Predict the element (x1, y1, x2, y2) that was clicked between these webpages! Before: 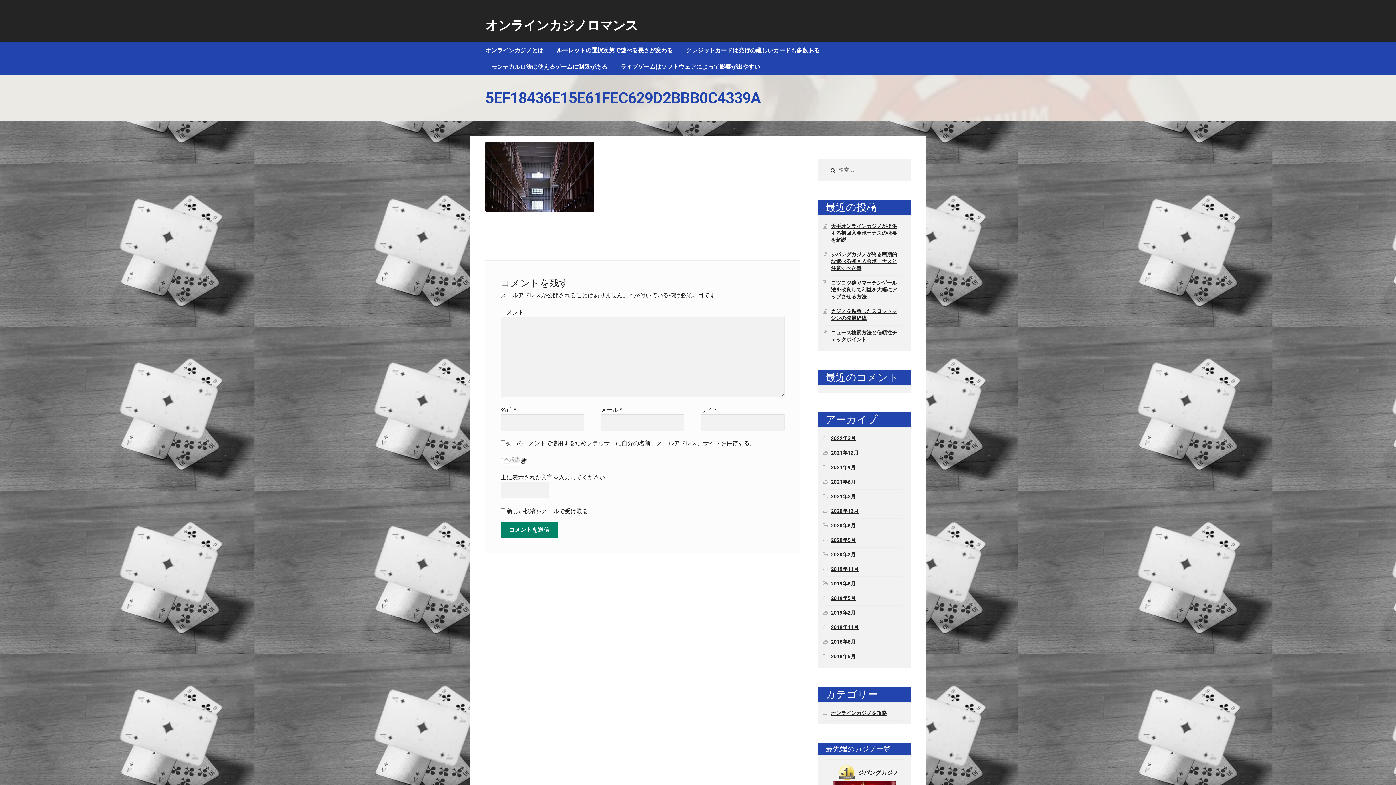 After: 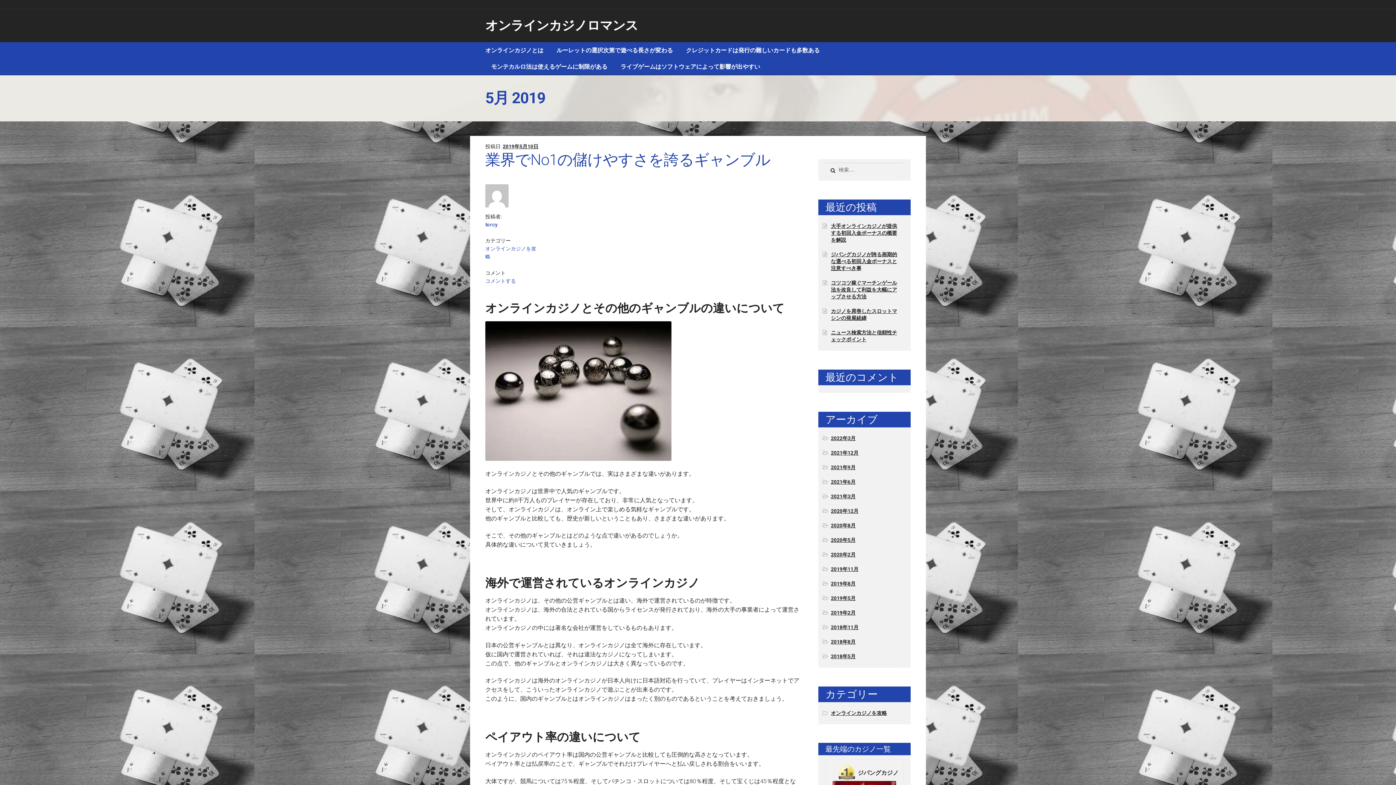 Action: label: 2019年5月 bbox: (831, 595, 855, 601)